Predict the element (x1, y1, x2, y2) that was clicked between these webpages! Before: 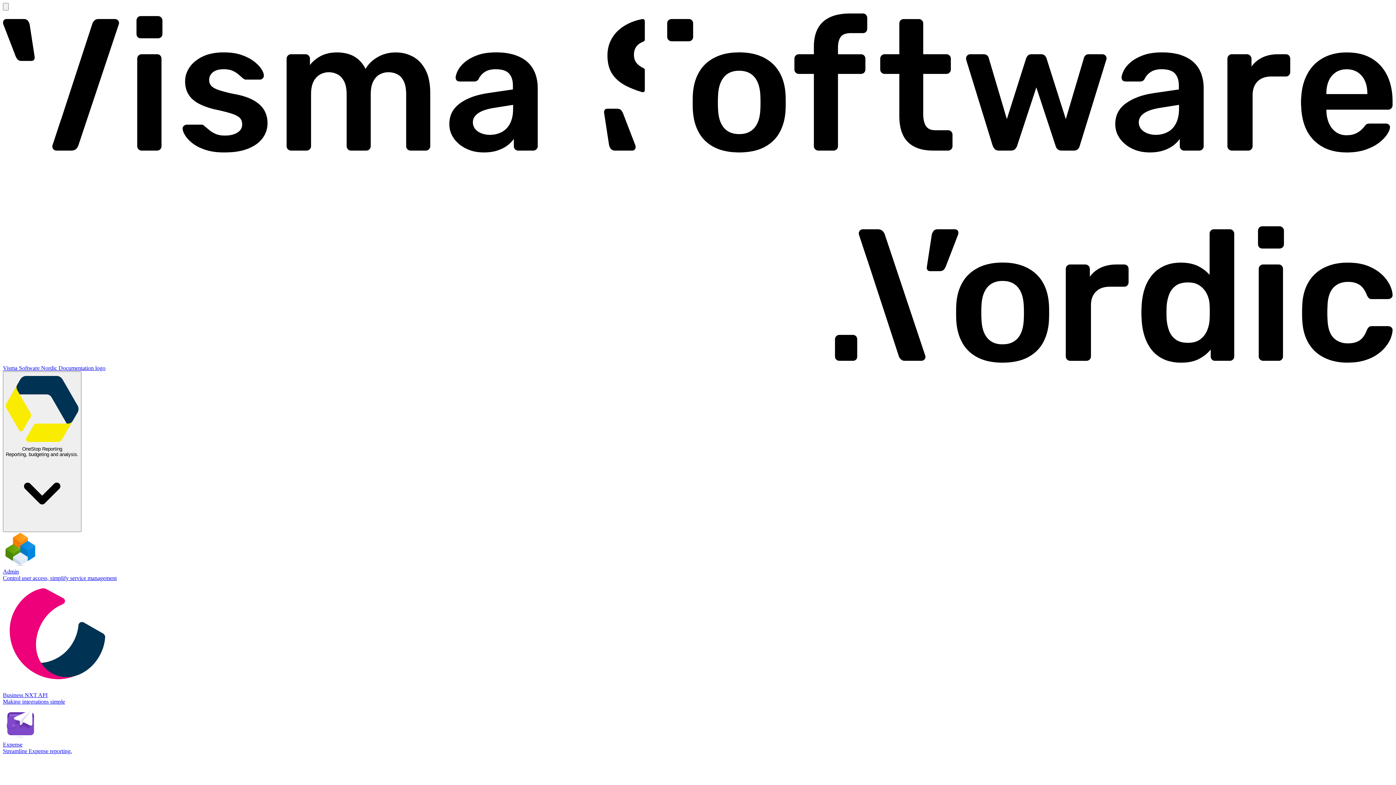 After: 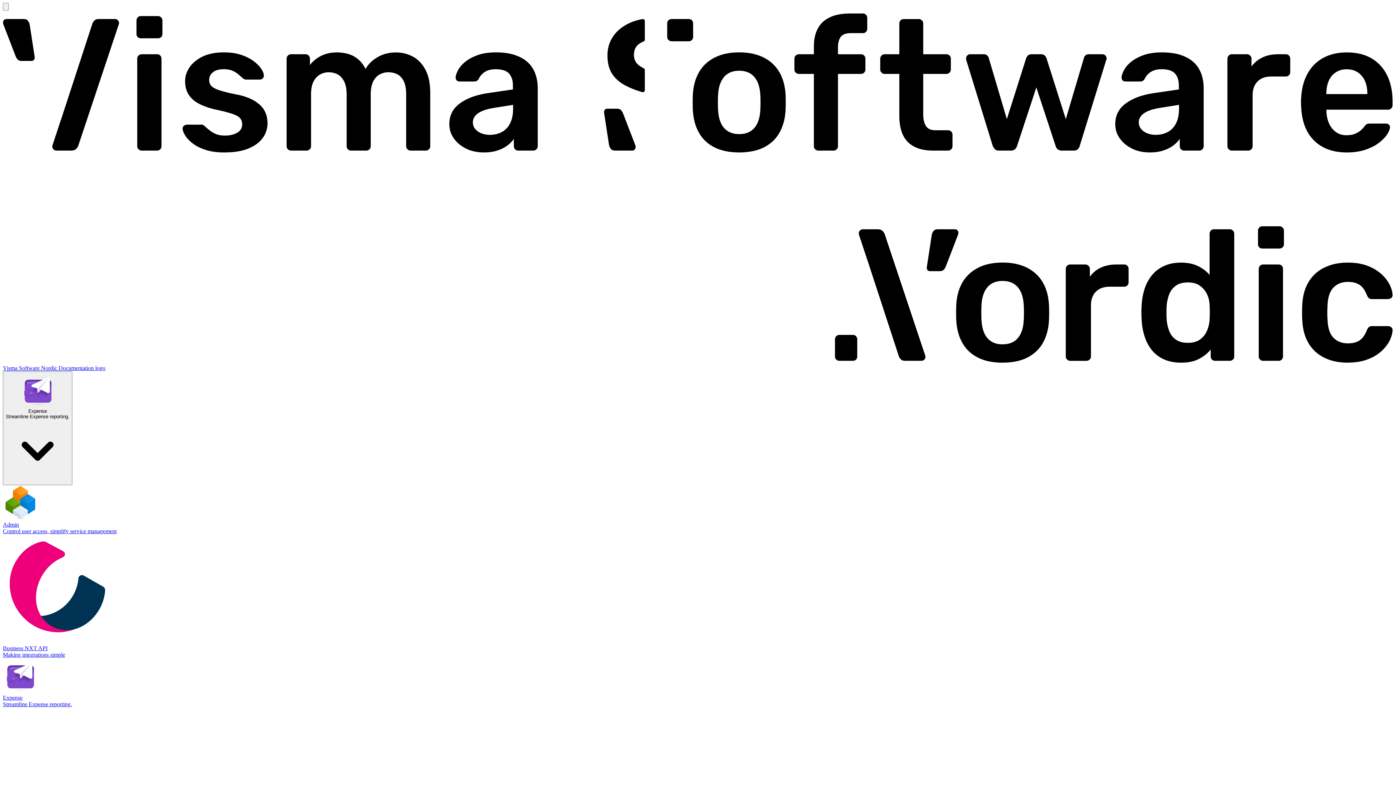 Action: label: Expense
Streamline Expense reporting. bbox: (2, 705, 1393, 754)